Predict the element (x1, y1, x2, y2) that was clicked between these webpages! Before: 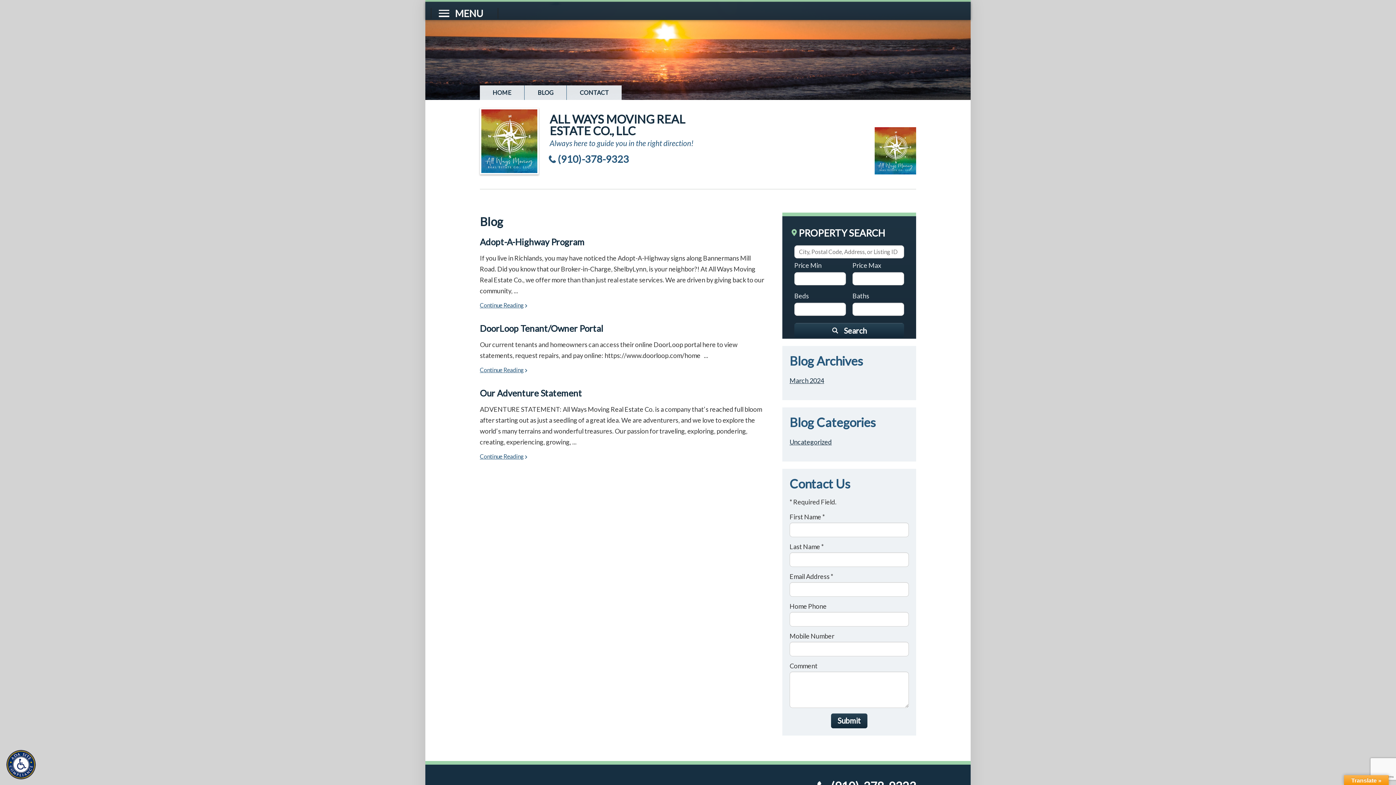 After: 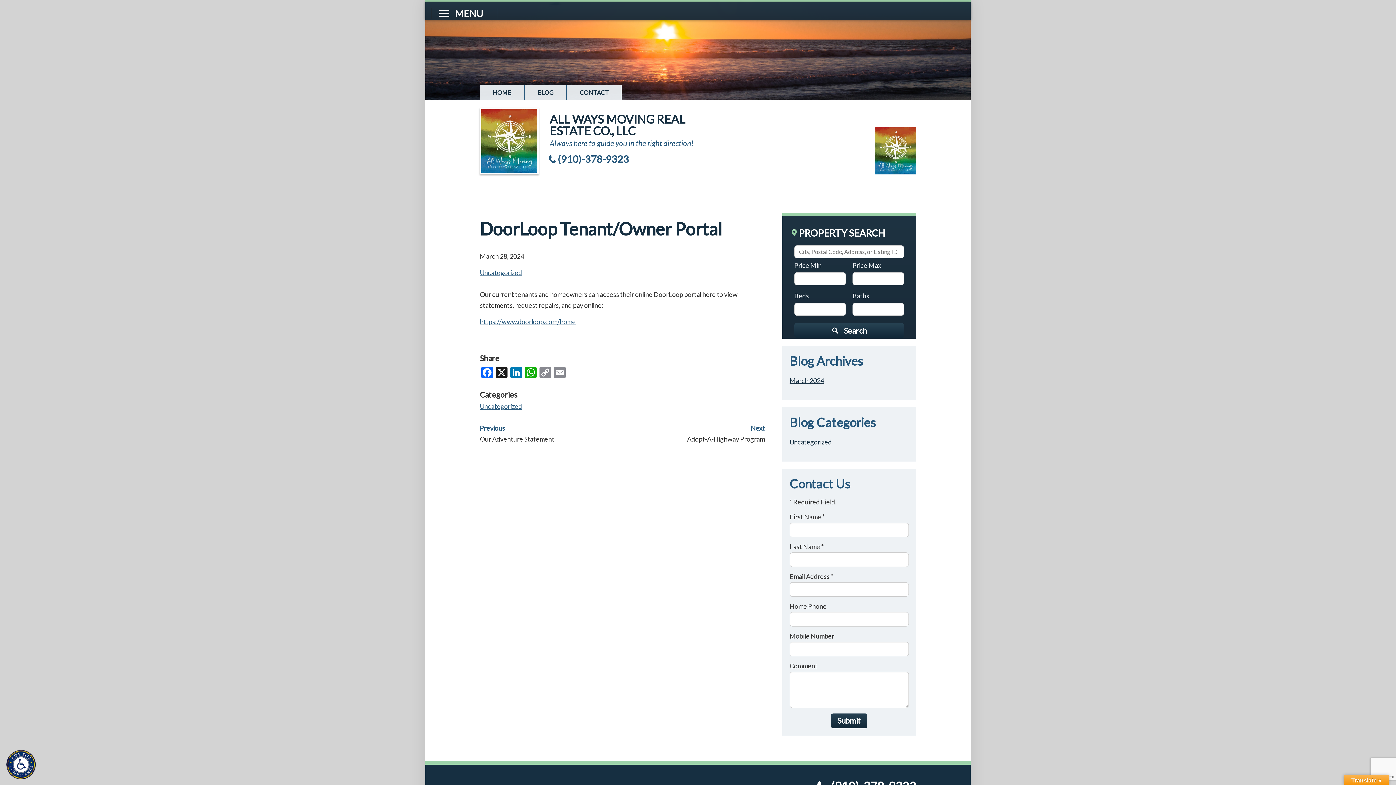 Action: label: Continue Reading bbox: (480, 366, 528, 373)